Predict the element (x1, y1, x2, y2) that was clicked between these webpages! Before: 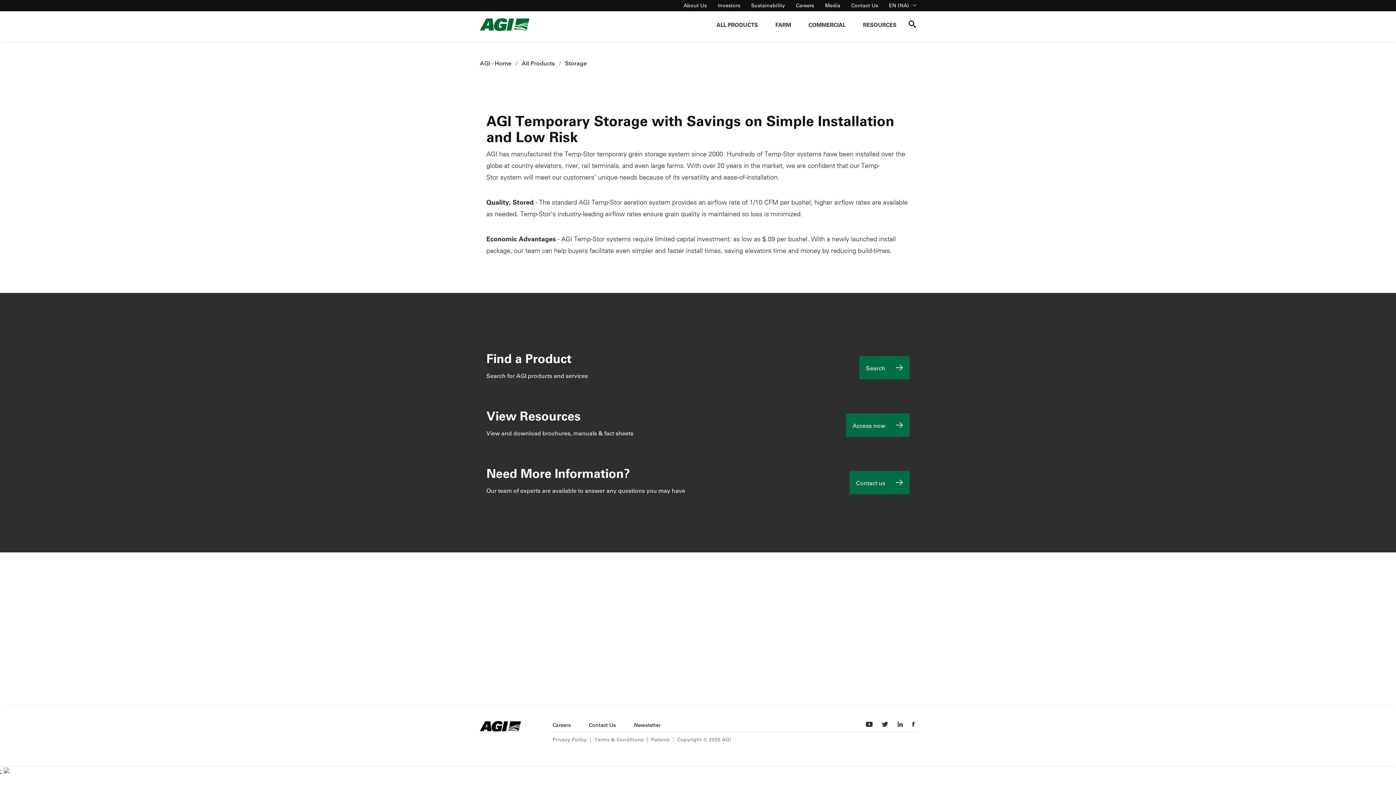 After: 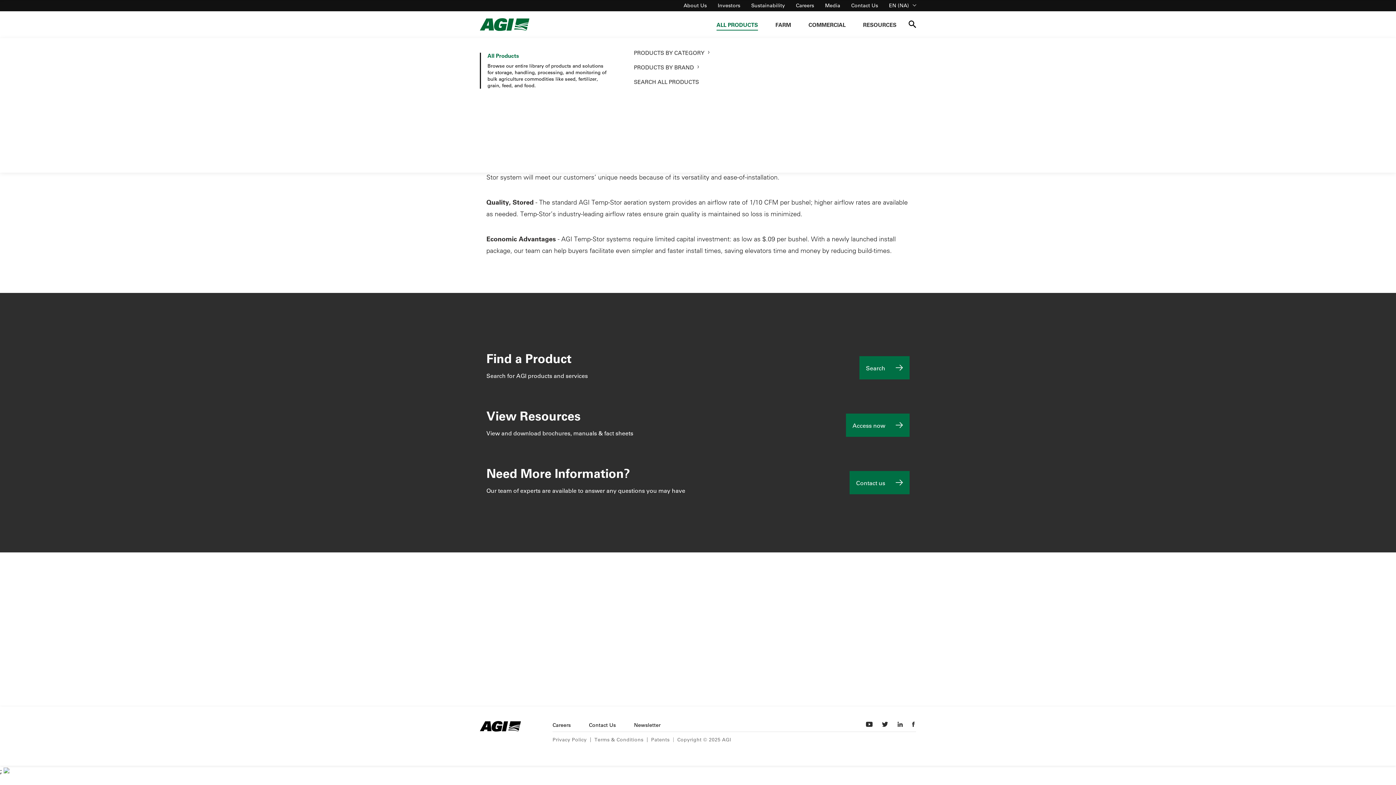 Action: label: ALL PRODUCTS bbox: (716, 19, 758, 30)